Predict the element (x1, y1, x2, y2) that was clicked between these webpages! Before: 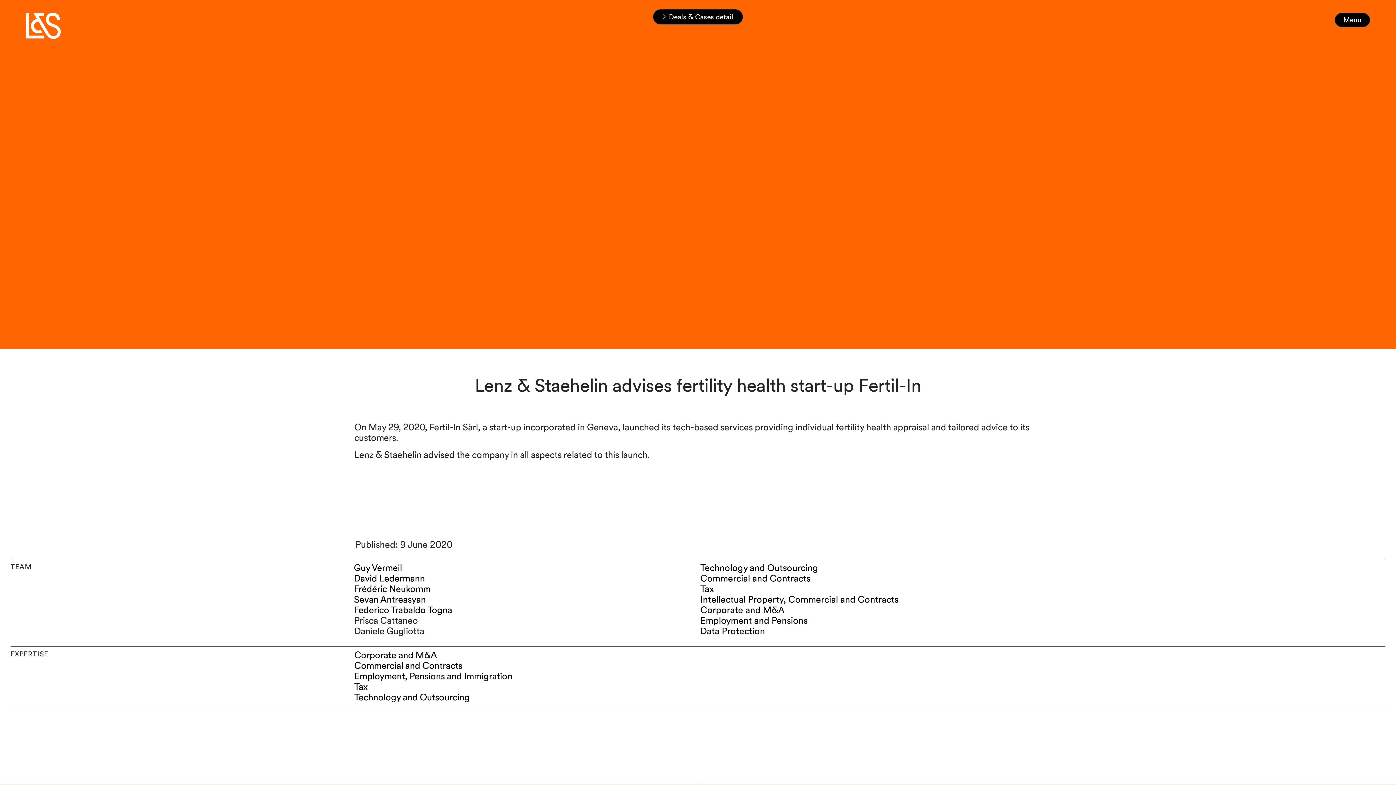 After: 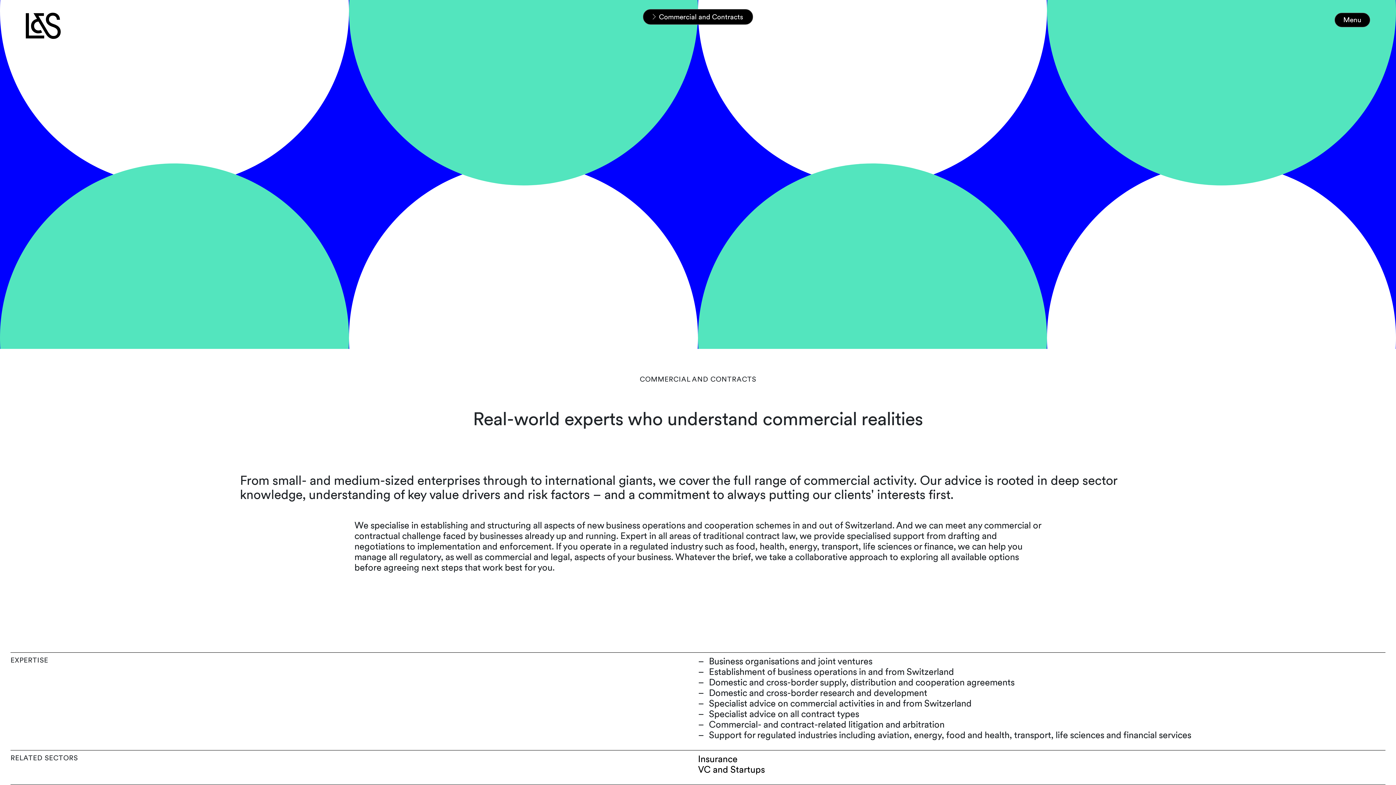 Action: label: Commercial and Contracts bbox: (354, 660, 1385, 671)